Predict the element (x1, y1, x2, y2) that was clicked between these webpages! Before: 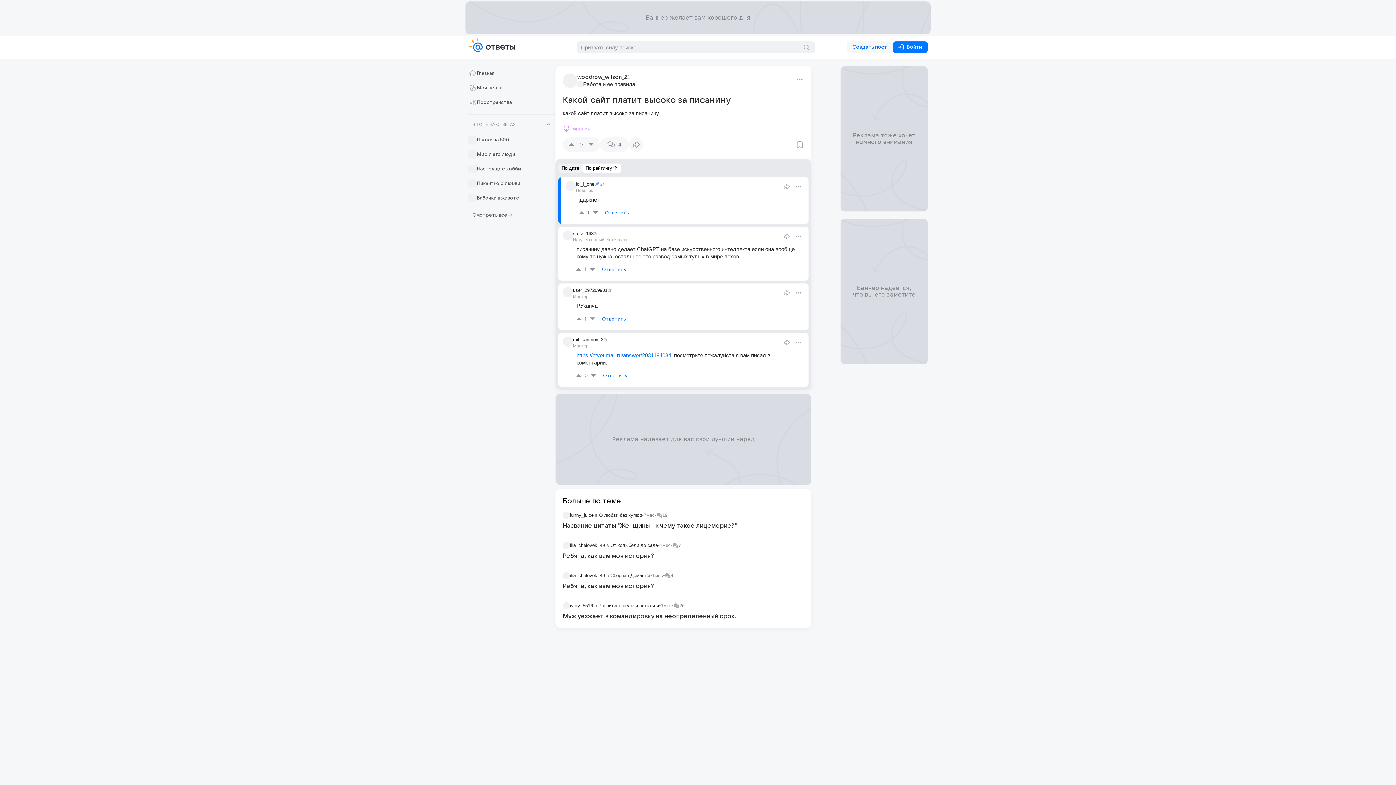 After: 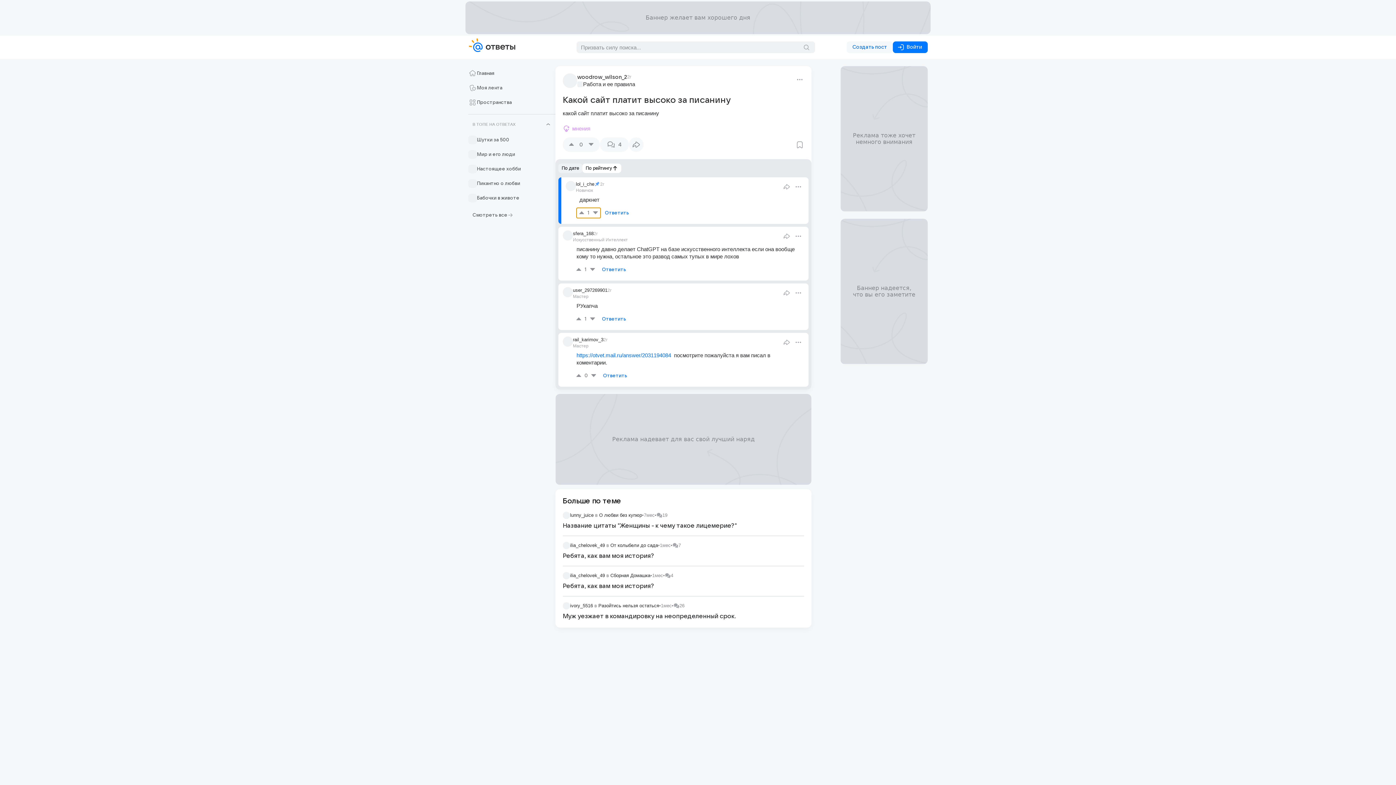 Action: bbox: (576, 208, 600, 218) label: 1
1